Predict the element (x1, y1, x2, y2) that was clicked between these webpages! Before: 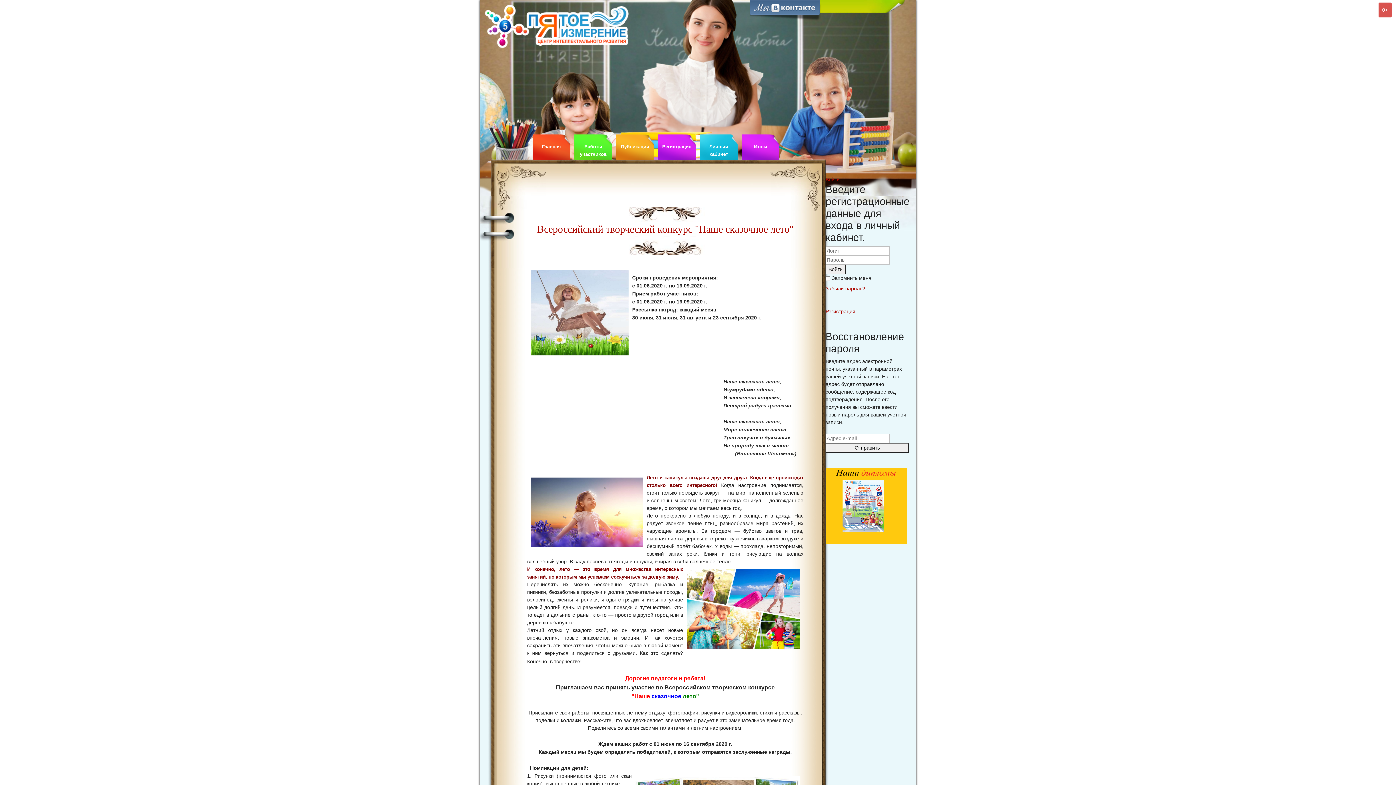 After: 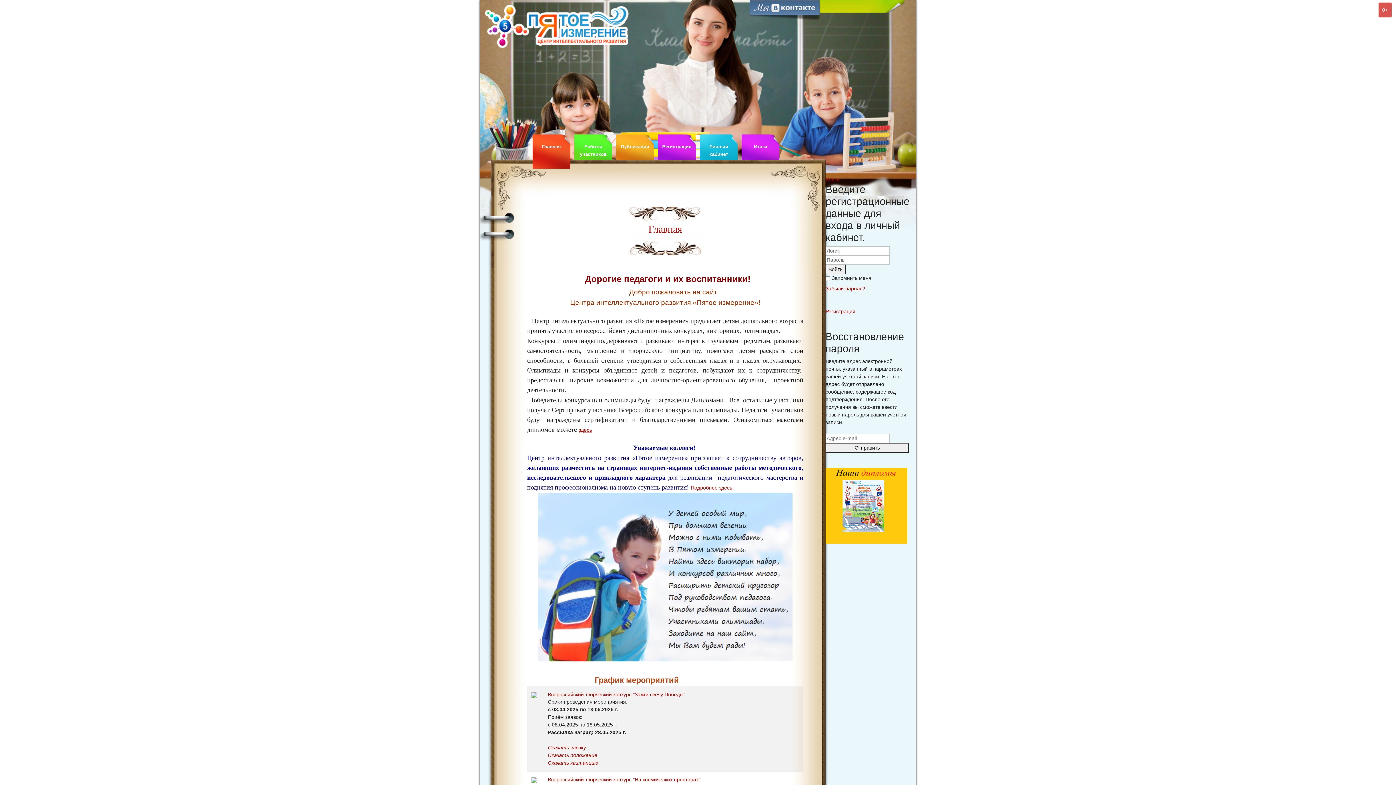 Action: bbox: (542, 144, 561, 149) label: Главная